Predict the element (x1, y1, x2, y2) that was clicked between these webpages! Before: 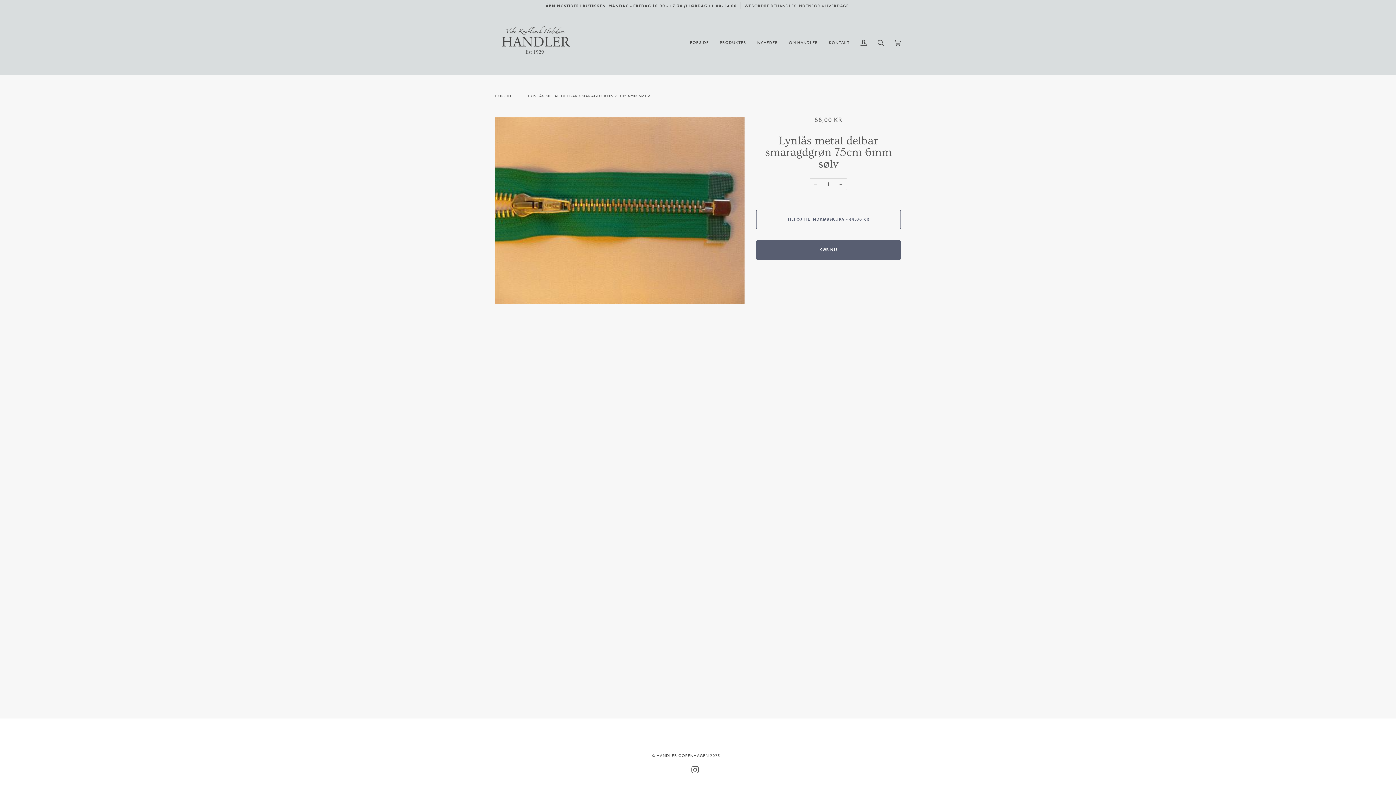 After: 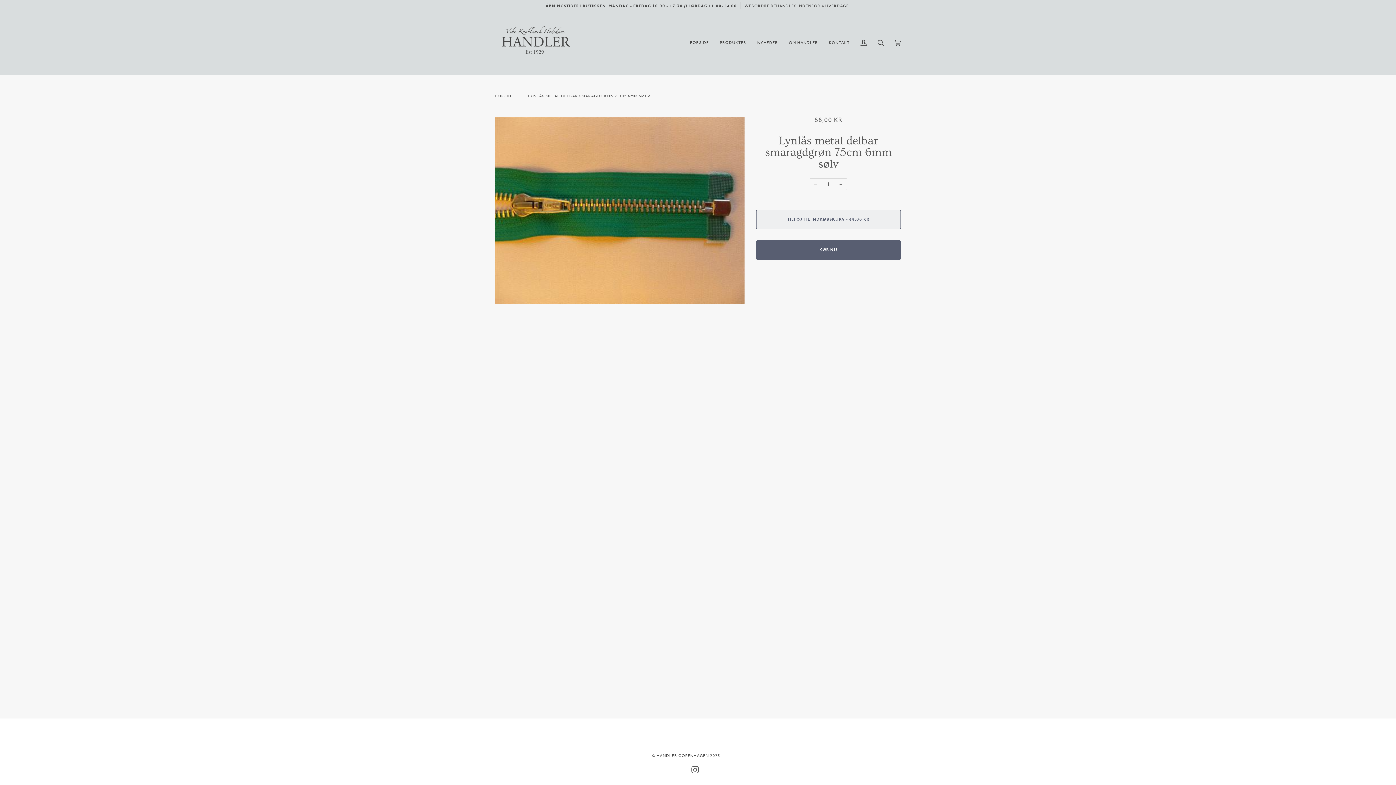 Action: bbox: (756, 209, 901, 229) label: TILFØJ TIL INDKØBSKURV • 68,00 KR